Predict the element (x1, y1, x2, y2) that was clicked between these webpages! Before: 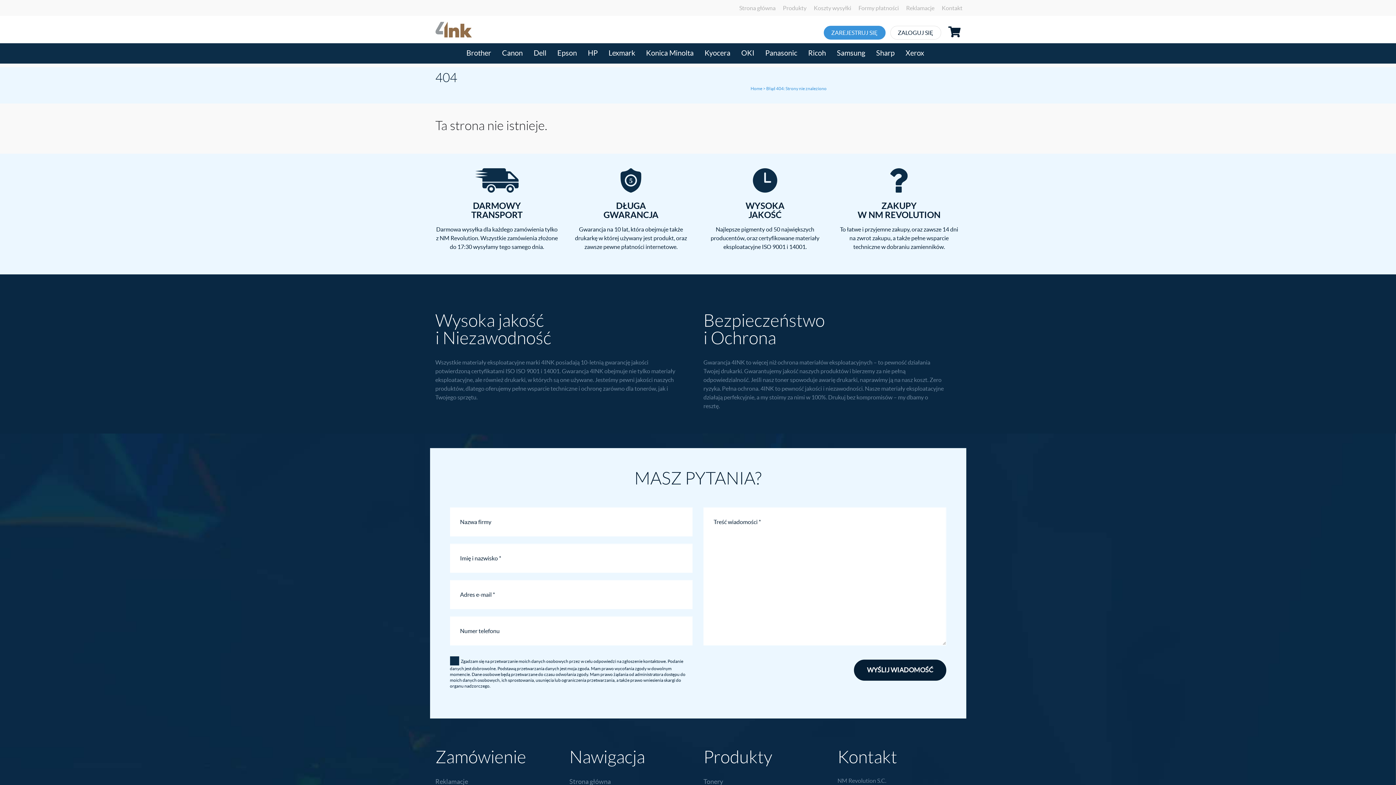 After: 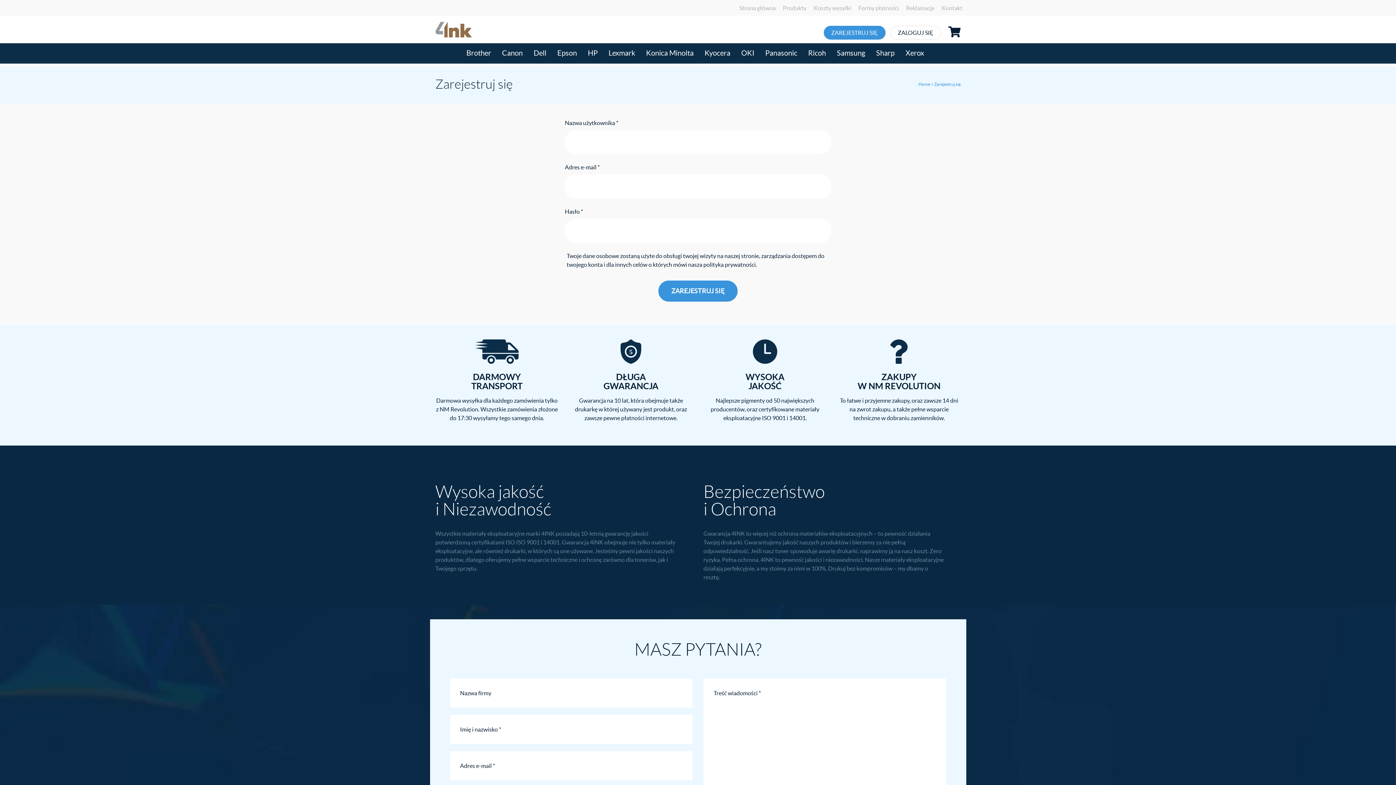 Action: label: ZAREJESTRUJ SIĘ bbox: (823, 25, 885, 39)